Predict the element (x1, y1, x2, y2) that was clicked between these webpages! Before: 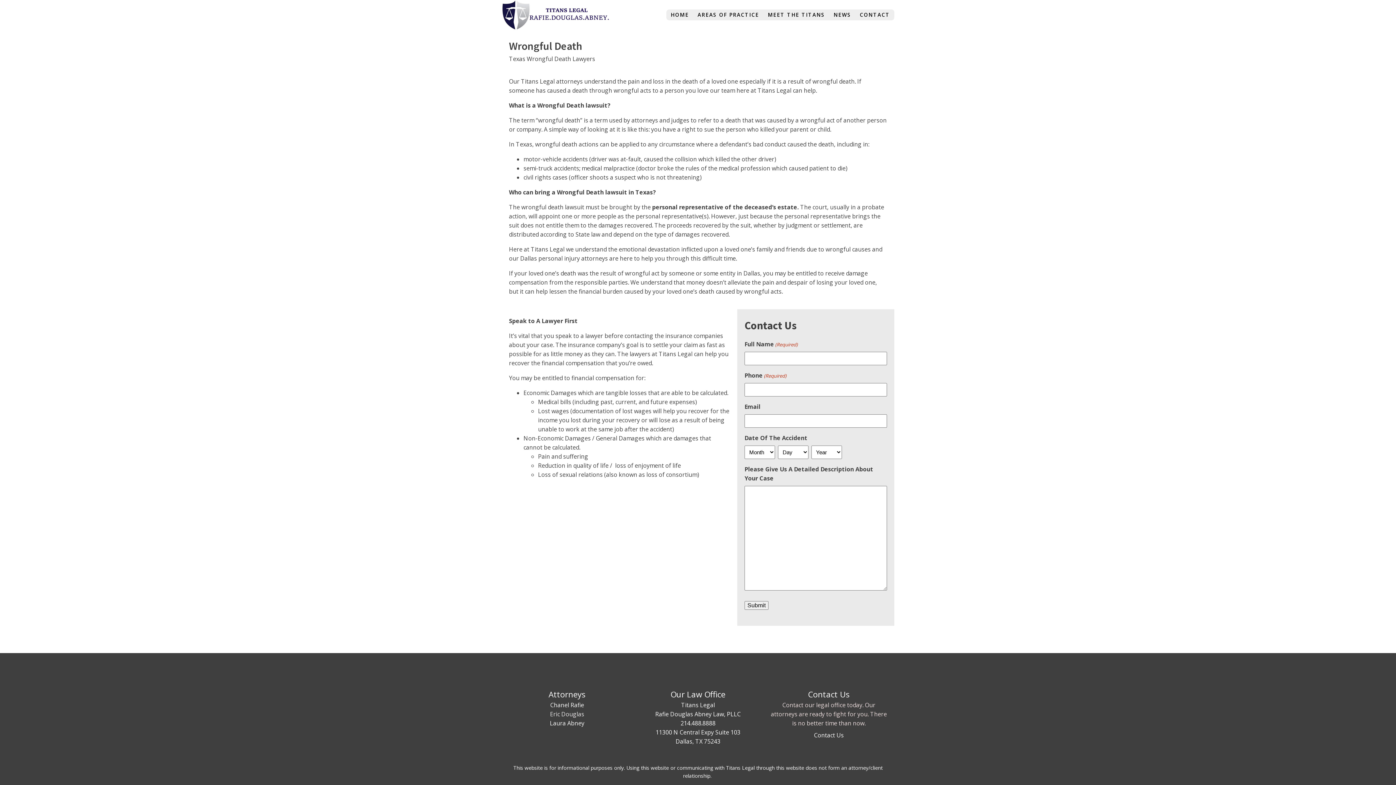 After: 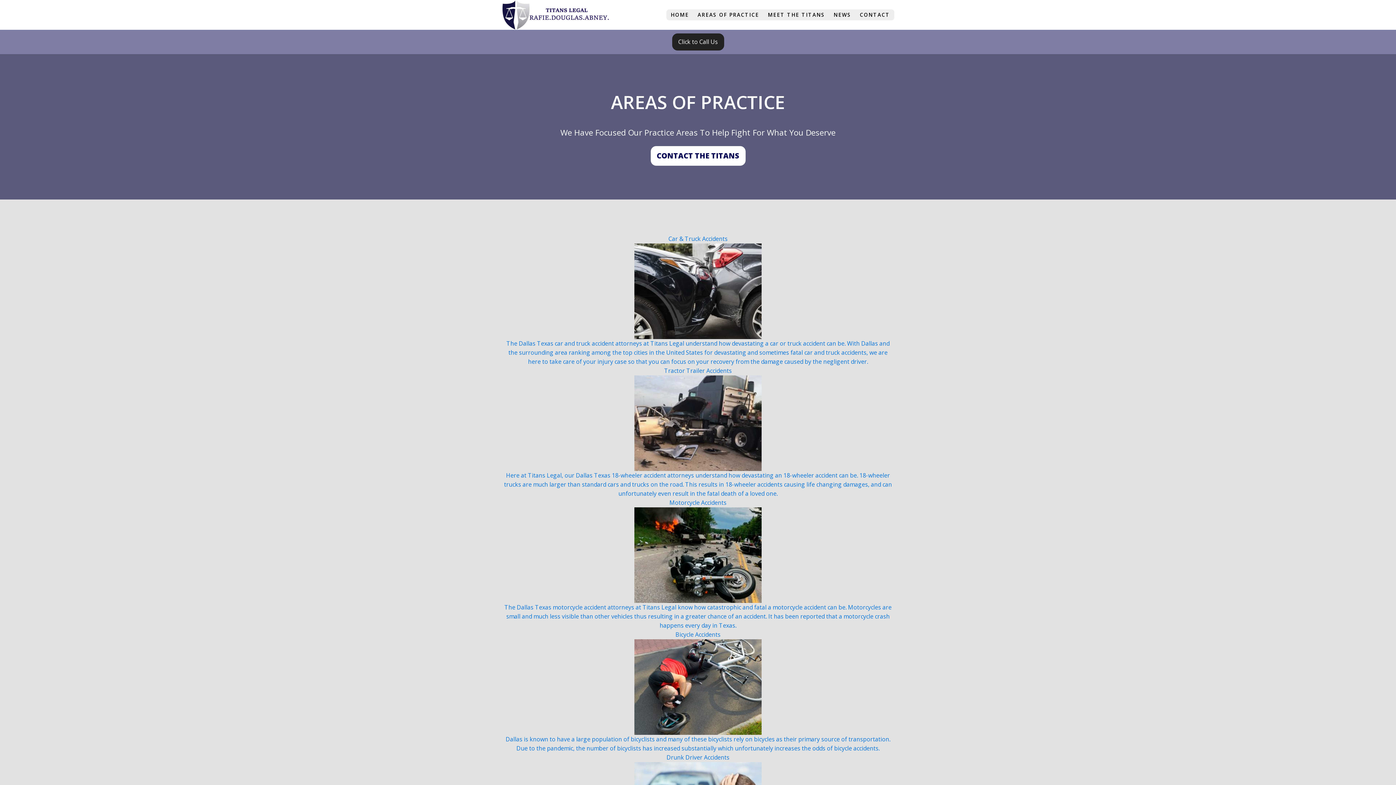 Action: label: AREAS OF PRACTICE bbox: (693, 9, 763, 20)